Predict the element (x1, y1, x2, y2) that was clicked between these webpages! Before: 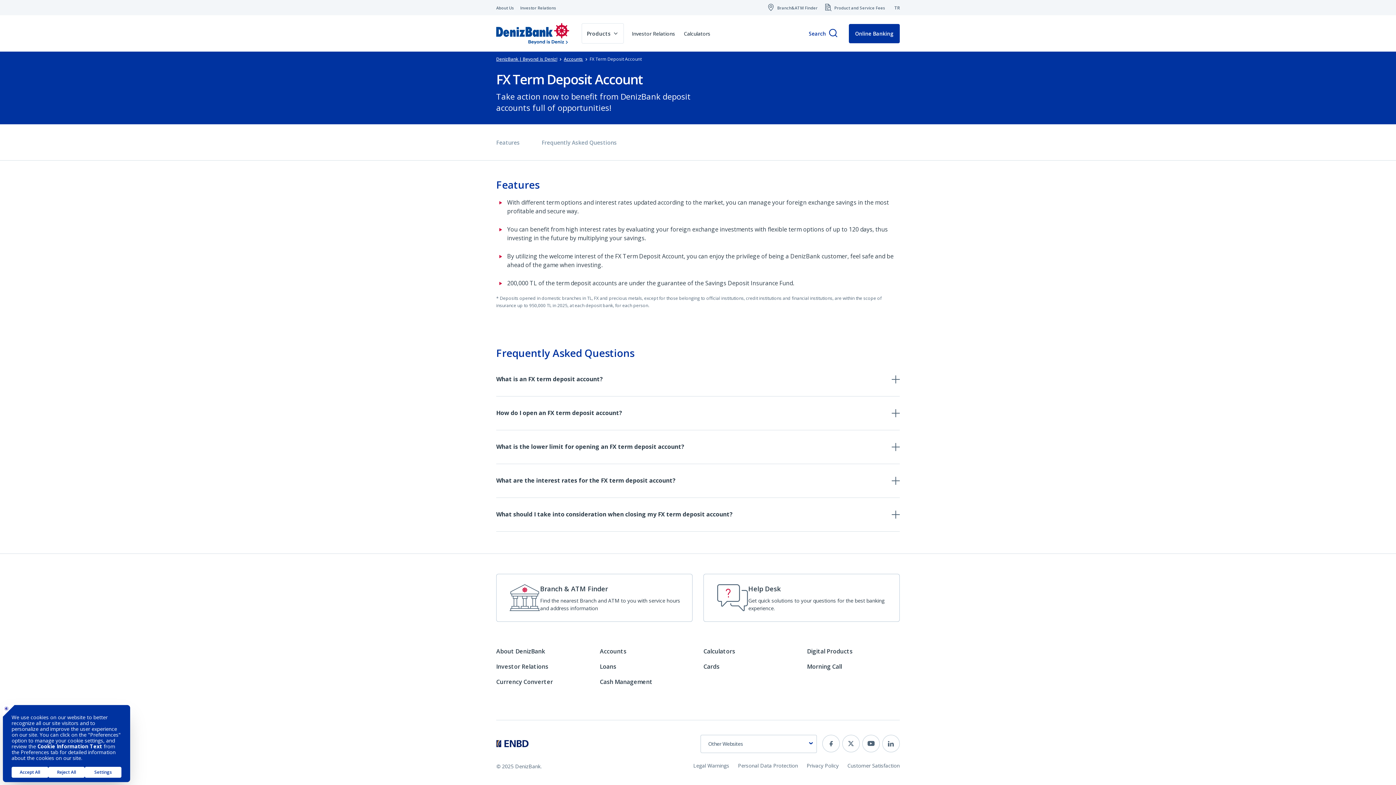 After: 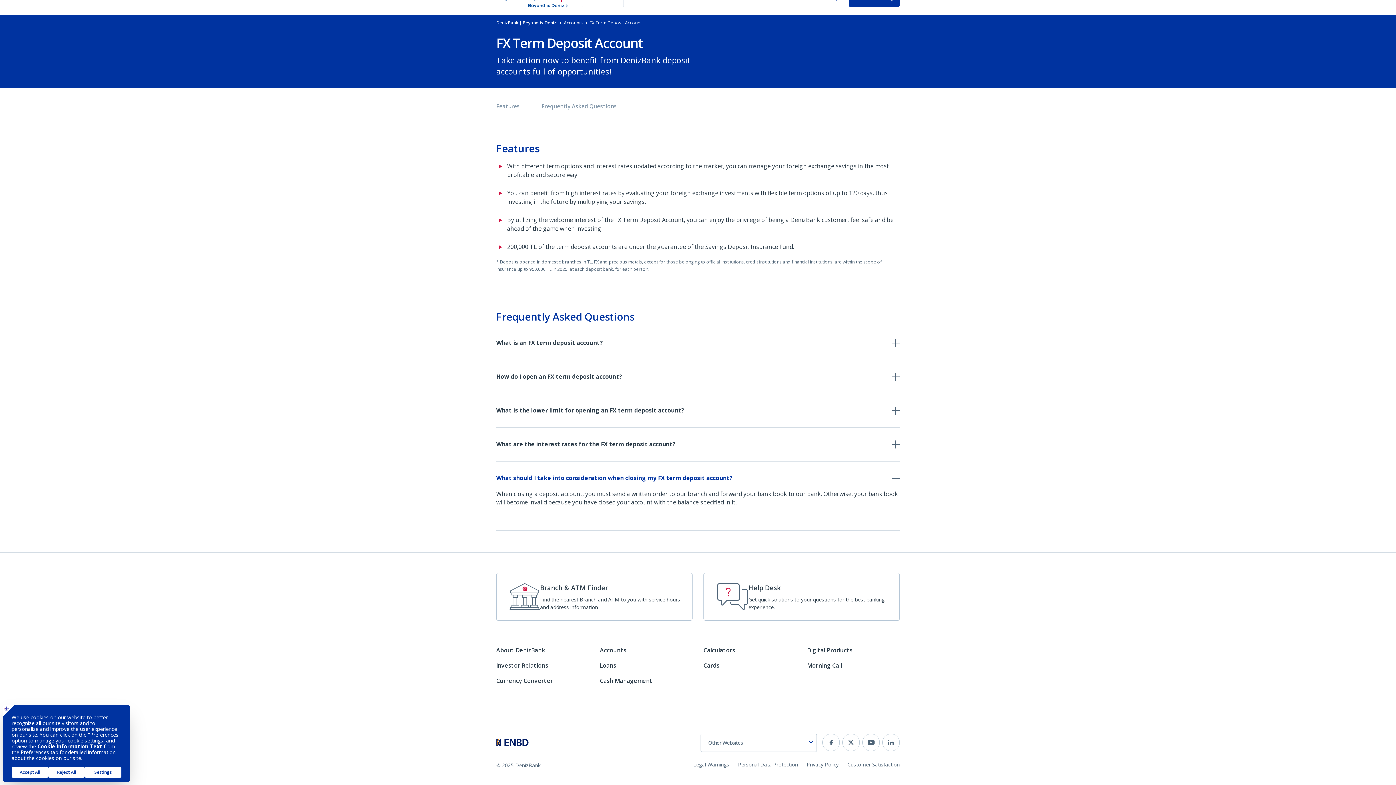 Action: bbox: (496, 510, 881, 518) label: What should I take into consideration when closing my FX term deposit account?